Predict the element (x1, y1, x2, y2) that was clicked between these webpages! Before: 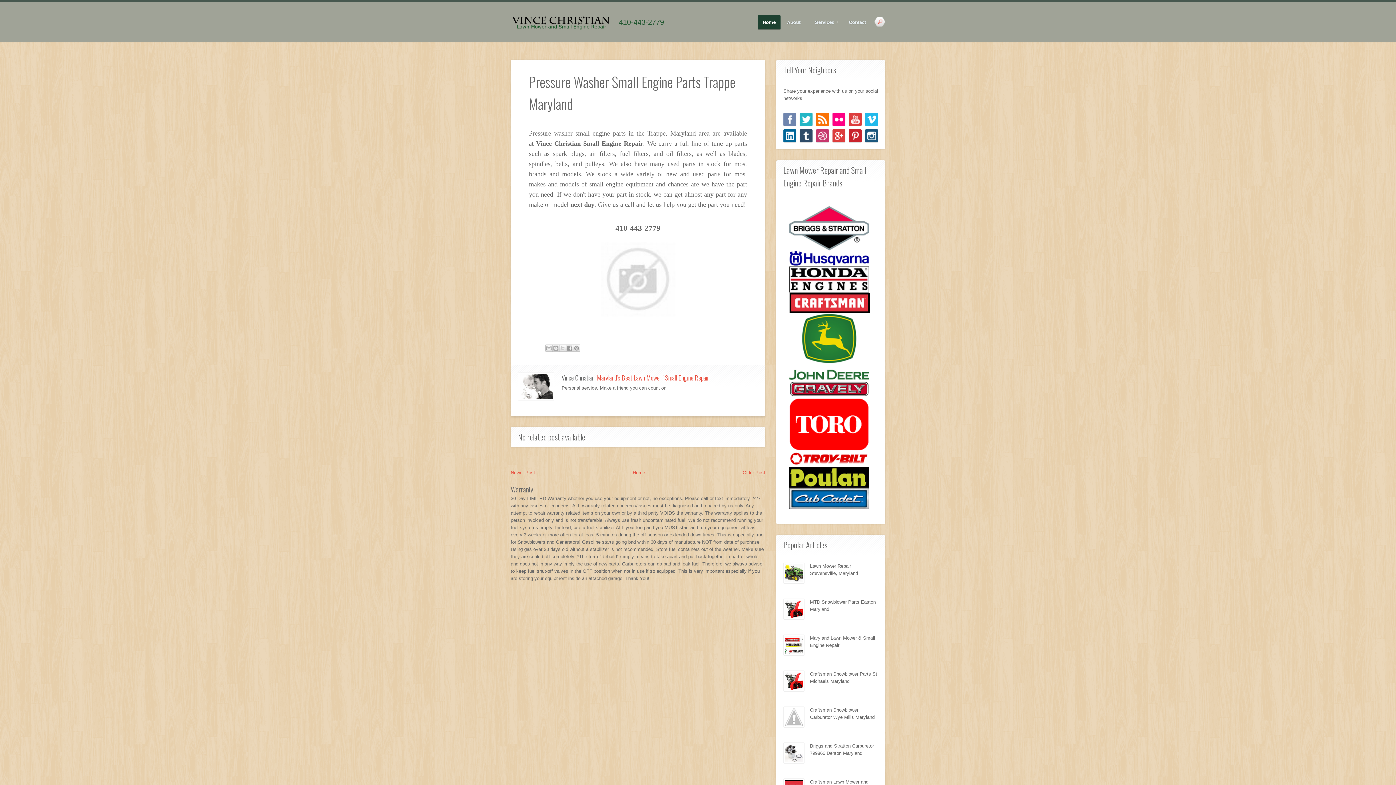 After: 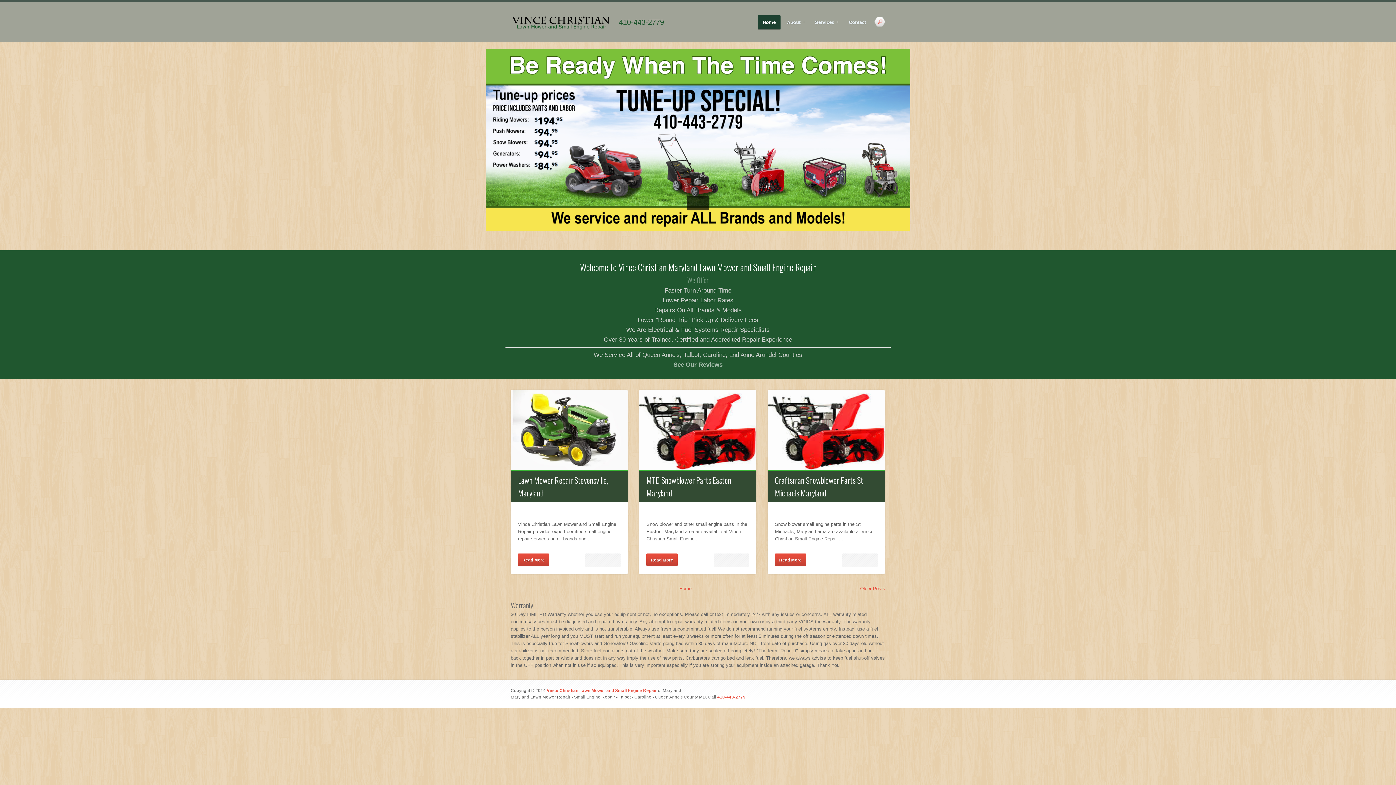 Action: bbox: (865, 129, 878, 142)